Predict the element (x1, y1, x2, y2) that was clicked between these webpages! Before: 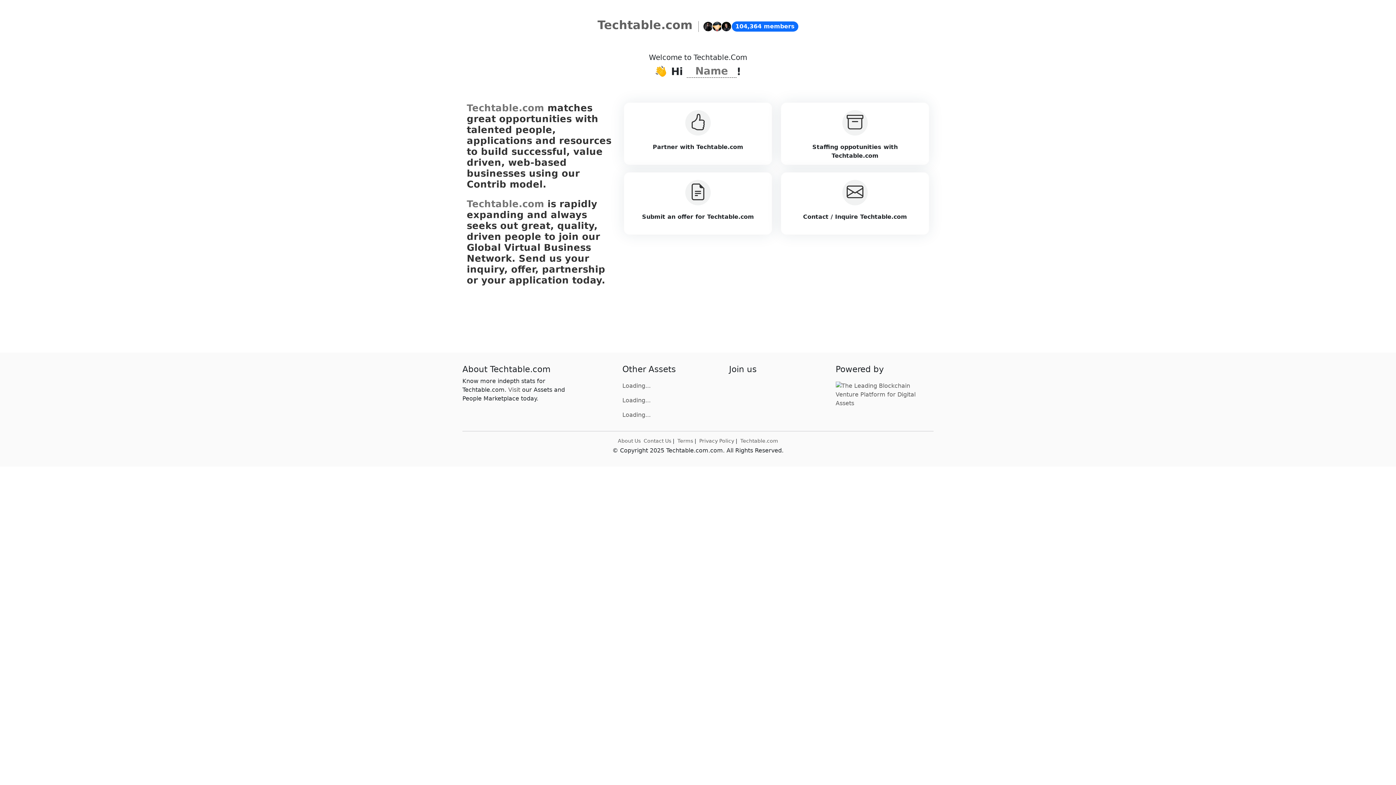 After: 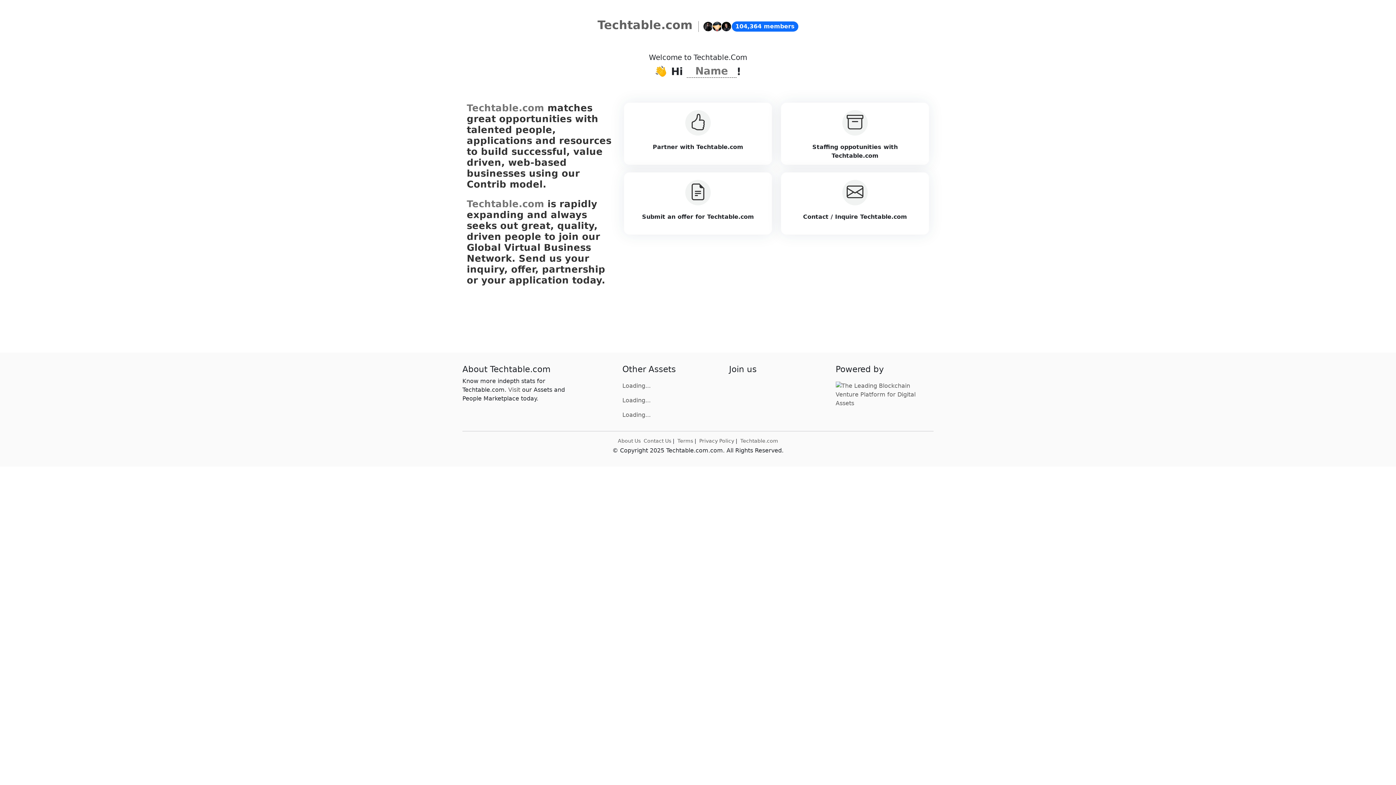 Action: bbox: (677, 437, 693, 445) label: Terms